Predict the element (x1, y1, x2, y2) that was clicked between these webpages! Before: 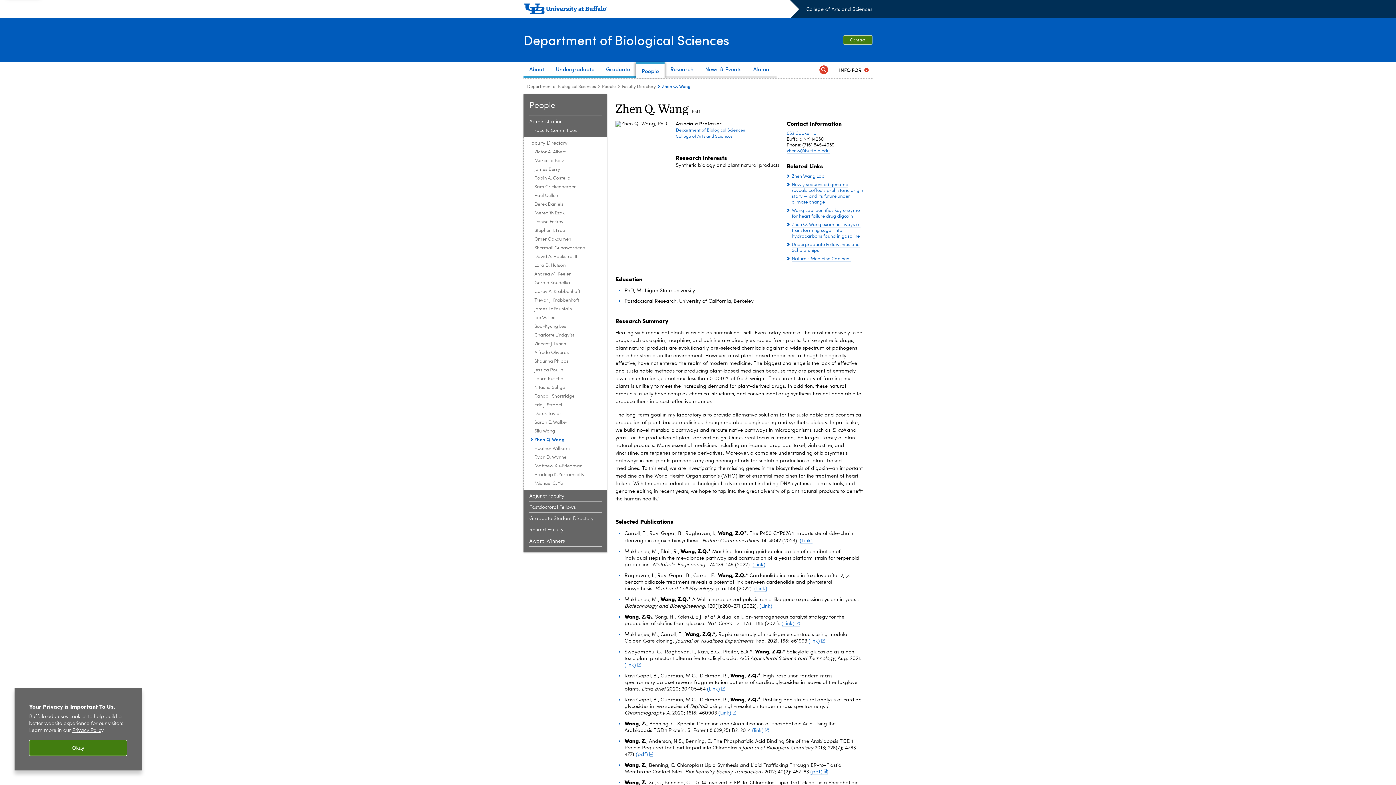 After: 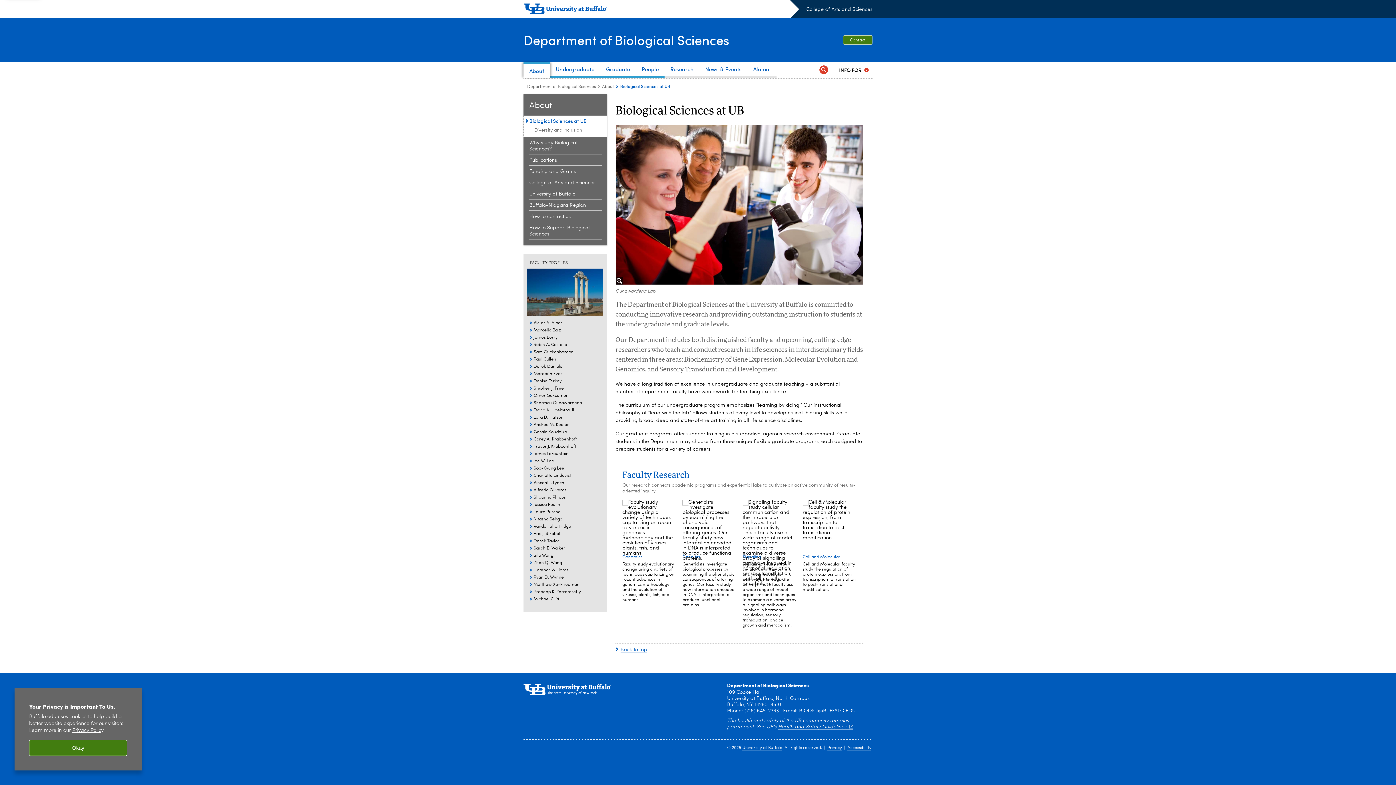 Action: bbox: (523, 61, 550, 78) label: About